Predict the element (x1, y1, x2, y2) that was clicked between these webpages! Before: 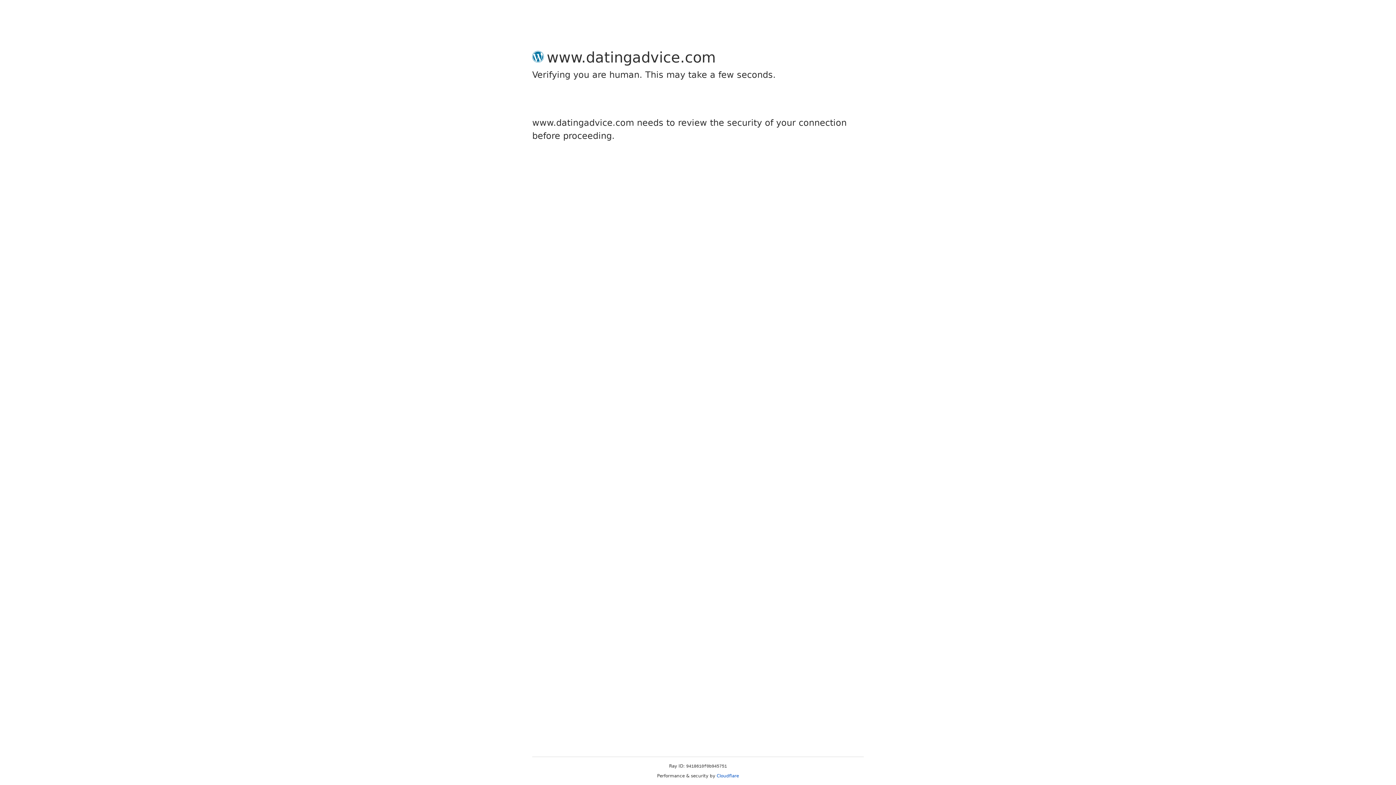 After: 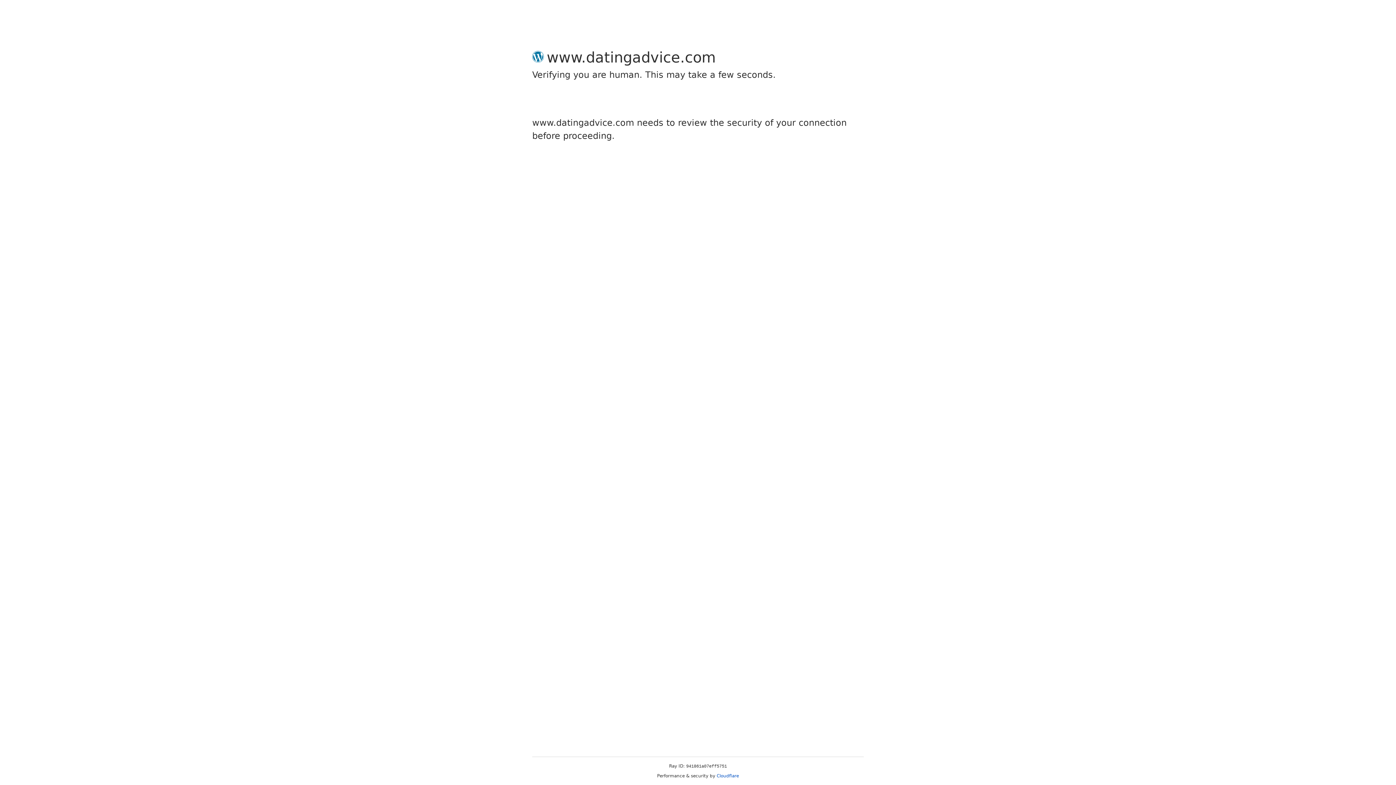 Action: label: Cloudflare bbox: (716, 773, 739, 778)